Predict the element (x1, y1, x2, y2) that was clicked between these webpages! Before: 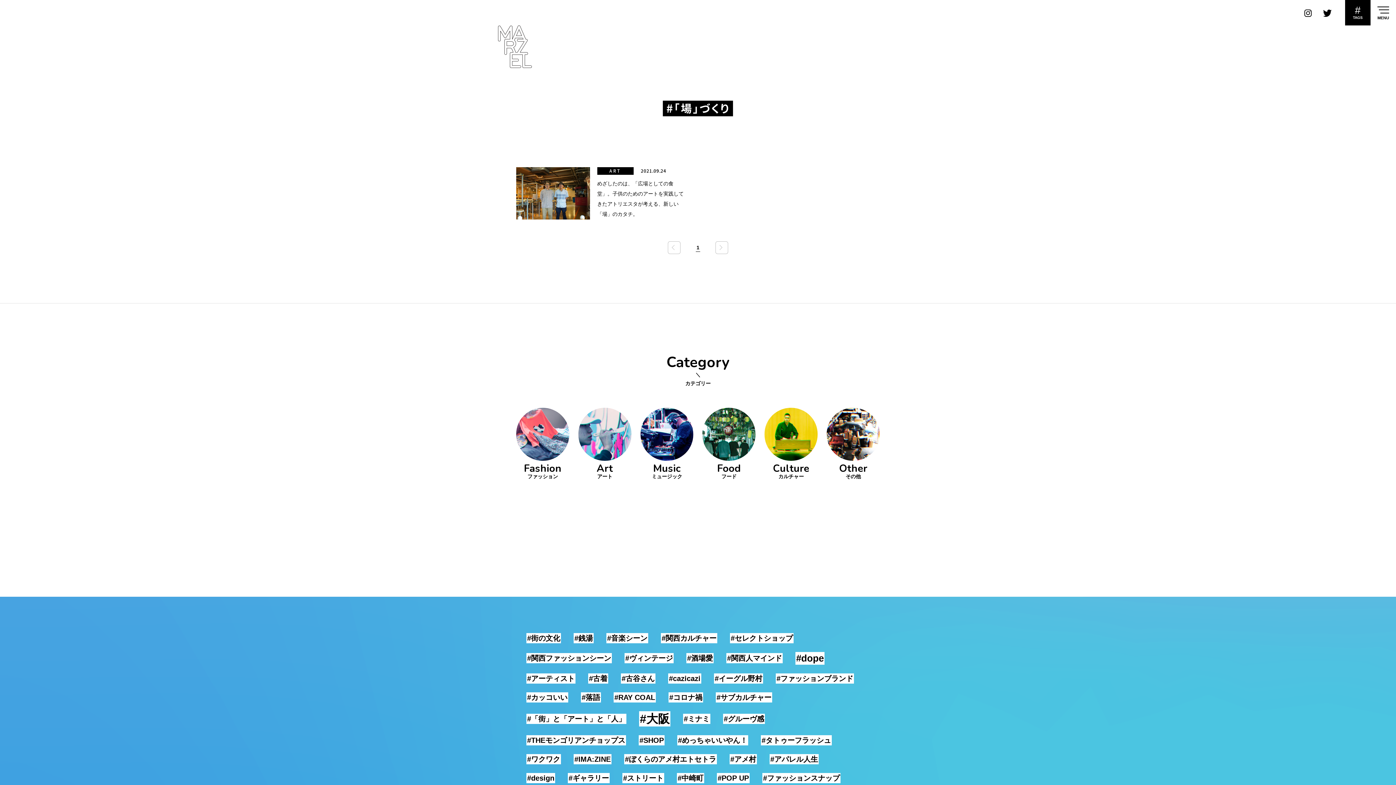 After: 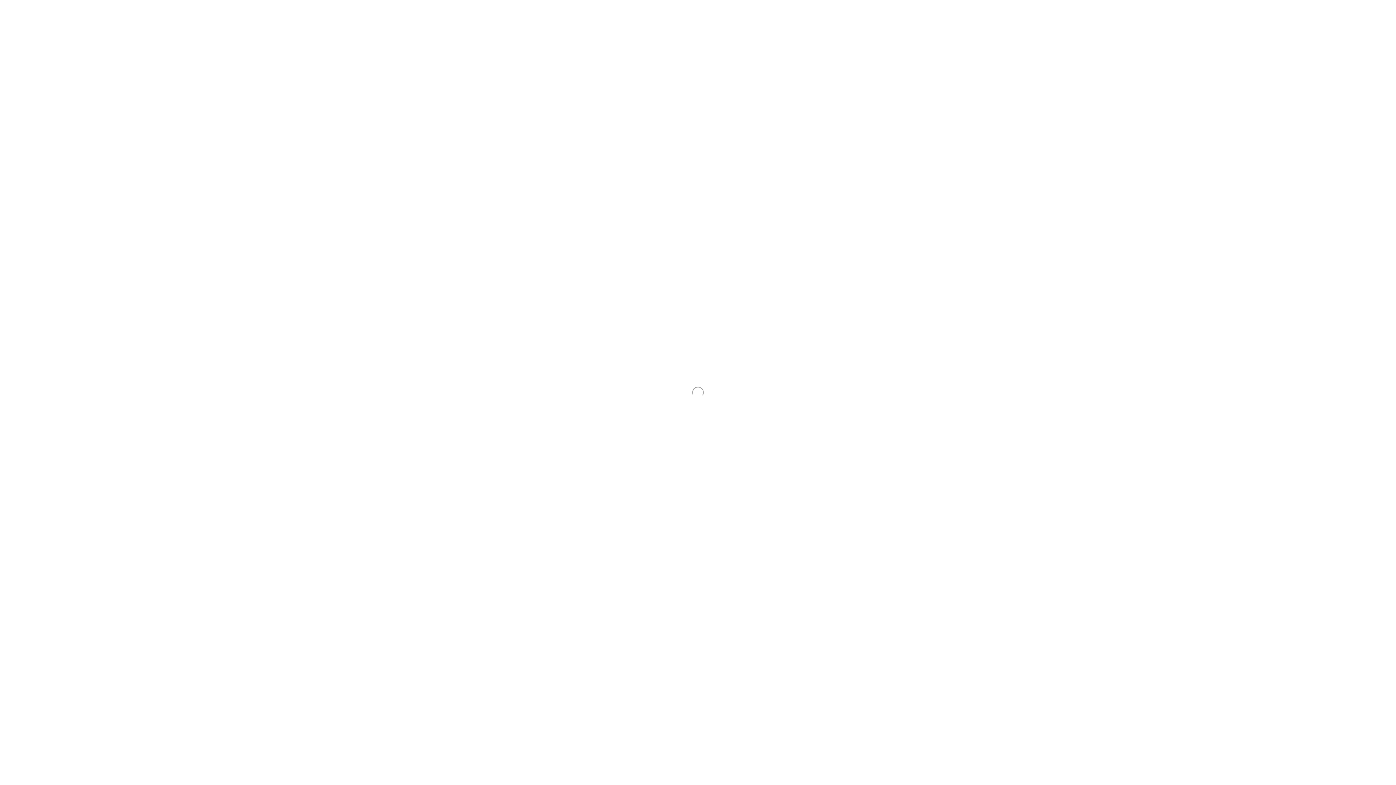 Action: bbox: (795, 652, 824, 664) label: #dope